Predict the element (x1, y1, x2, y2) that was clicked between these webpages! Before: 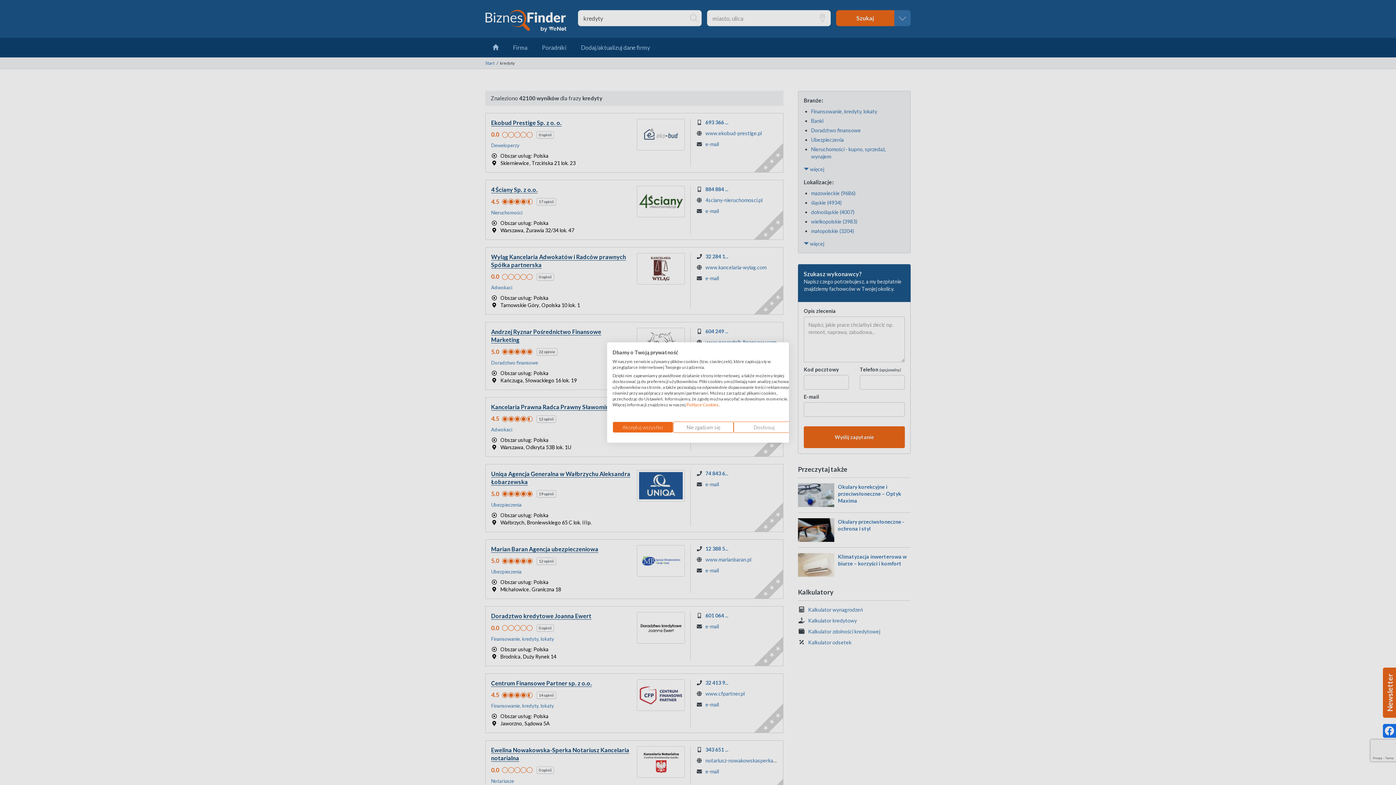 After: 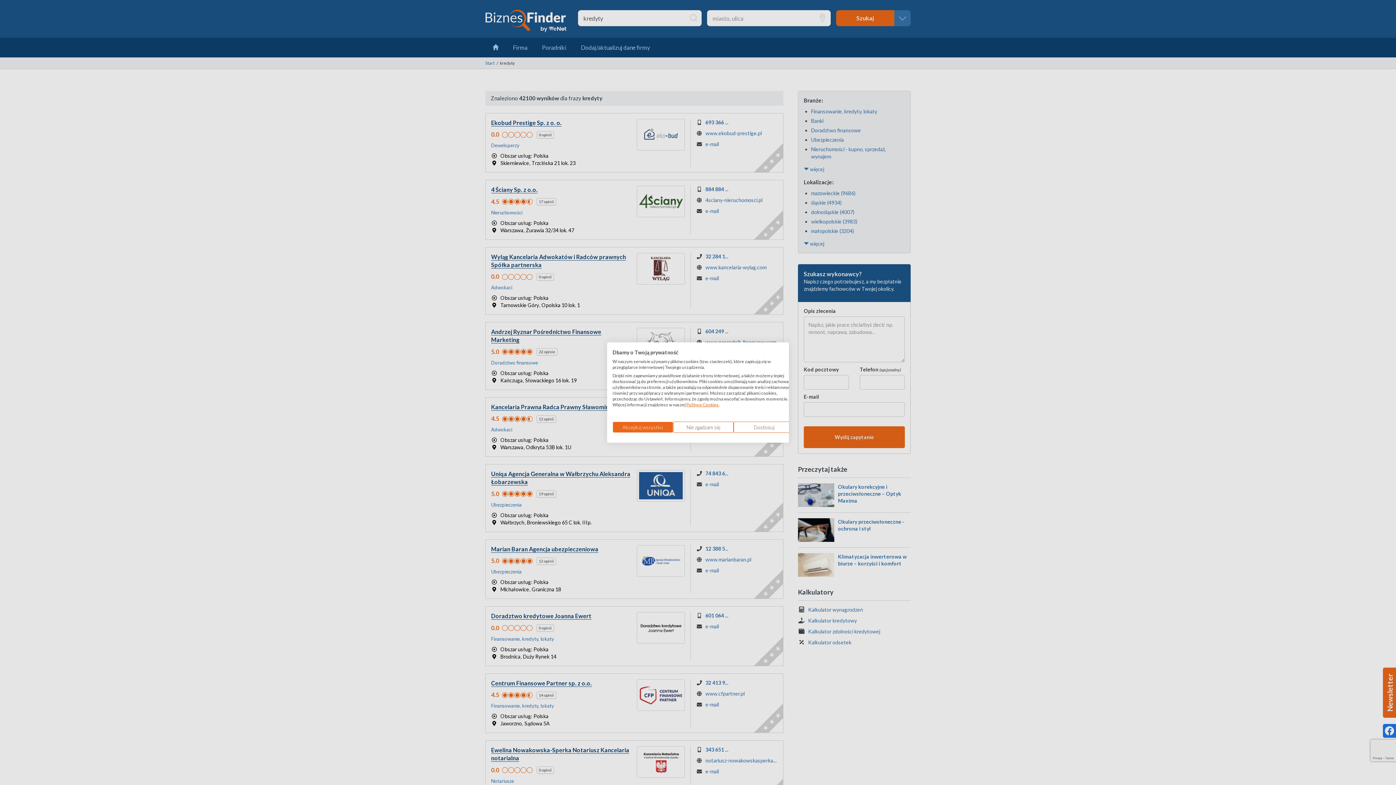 Action: bbox: (686, 402, 718, 407) label: Polityce Cookies